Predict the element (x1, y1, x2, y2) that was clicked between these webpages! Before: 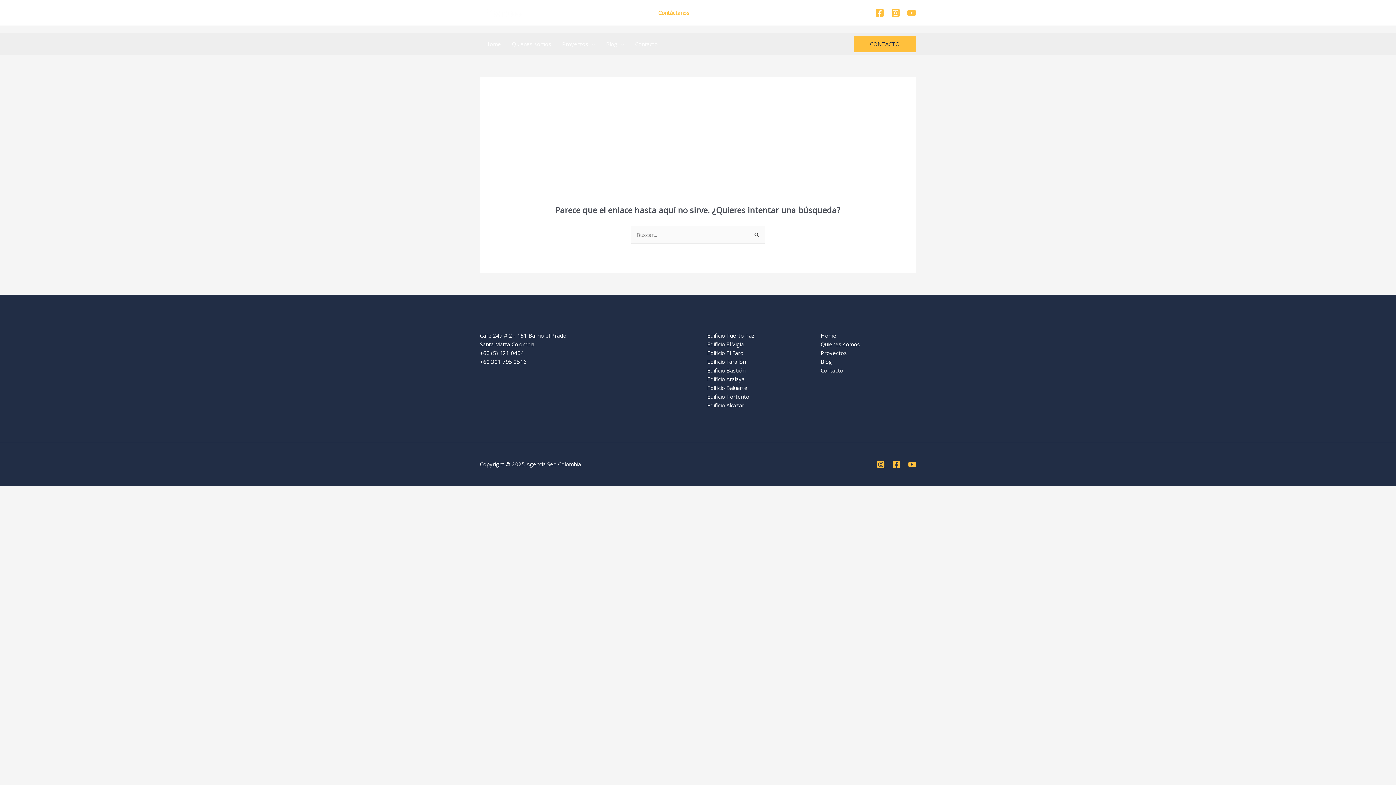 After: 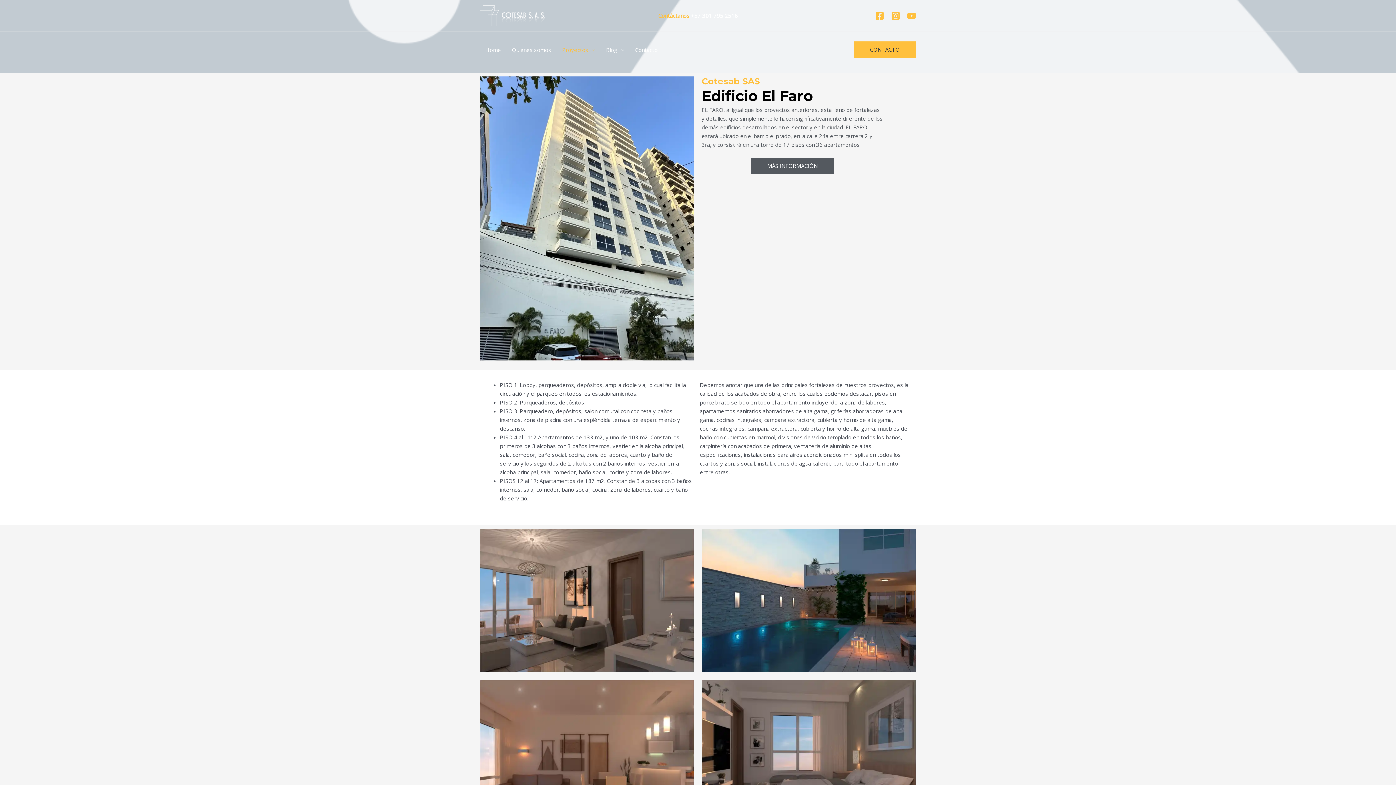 Action: label: Edificio El Faro bbox: (707, 349, 743, 356)